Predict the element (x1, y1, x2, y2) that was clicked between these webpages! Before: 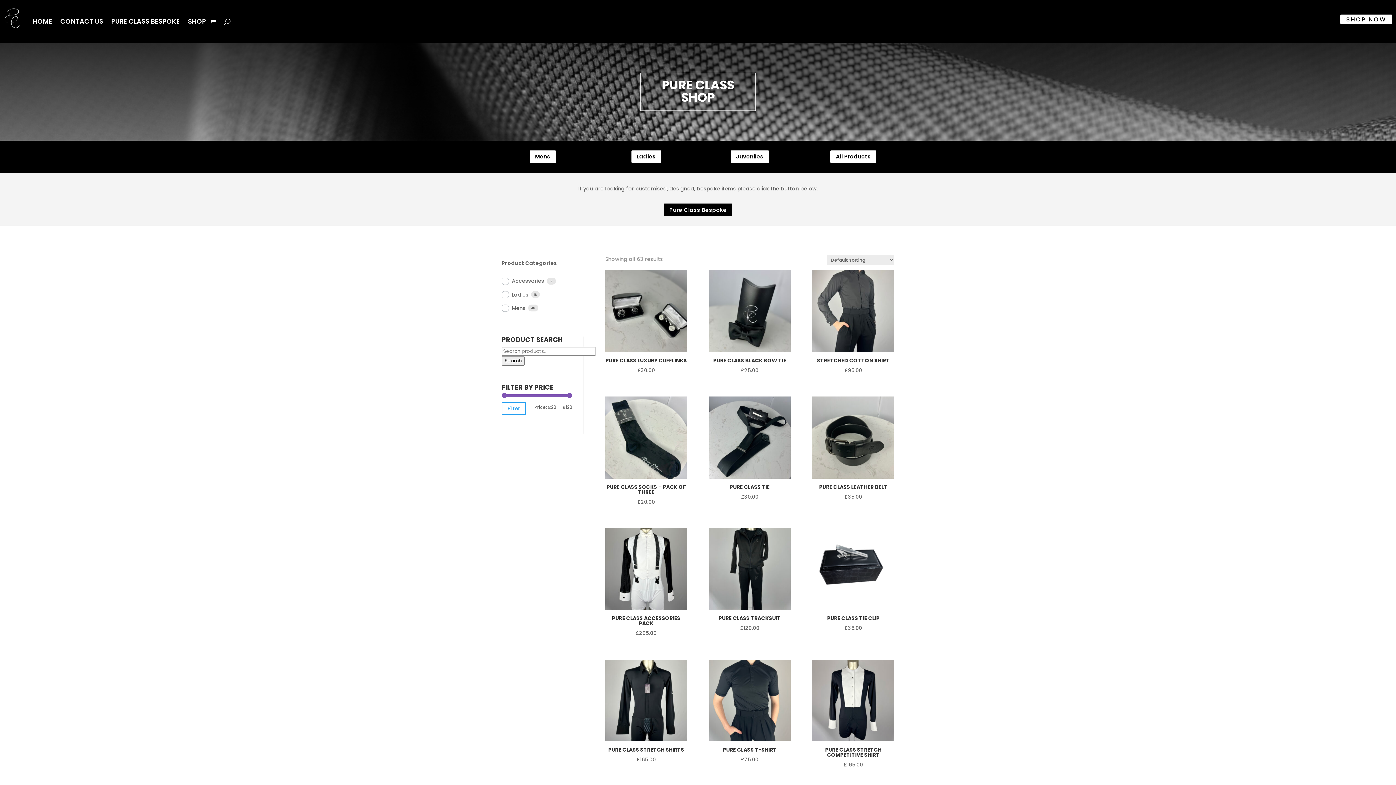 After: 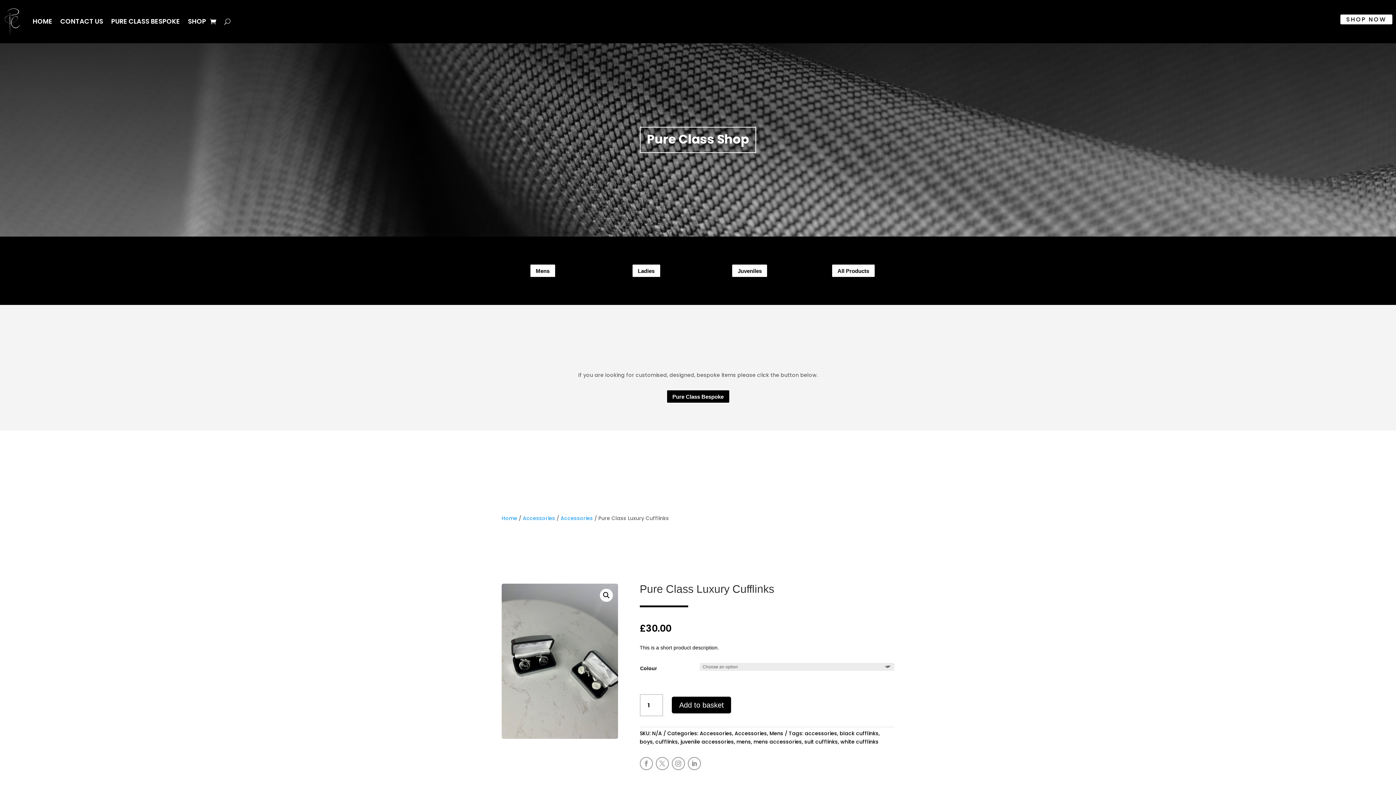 Action: bbox: (605, 270, 687, 375) label: PURE CLASS LUXURY CUFFLINKS
£30.00